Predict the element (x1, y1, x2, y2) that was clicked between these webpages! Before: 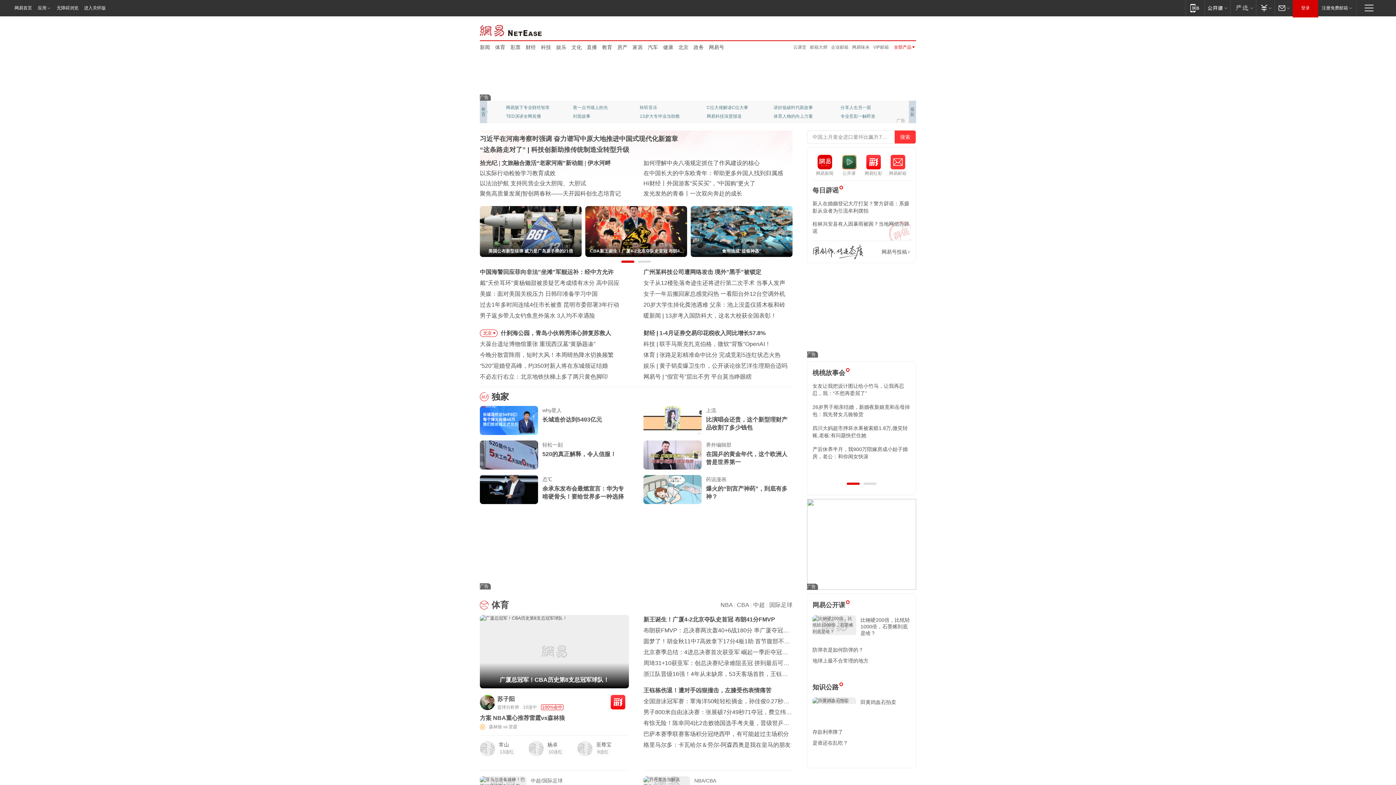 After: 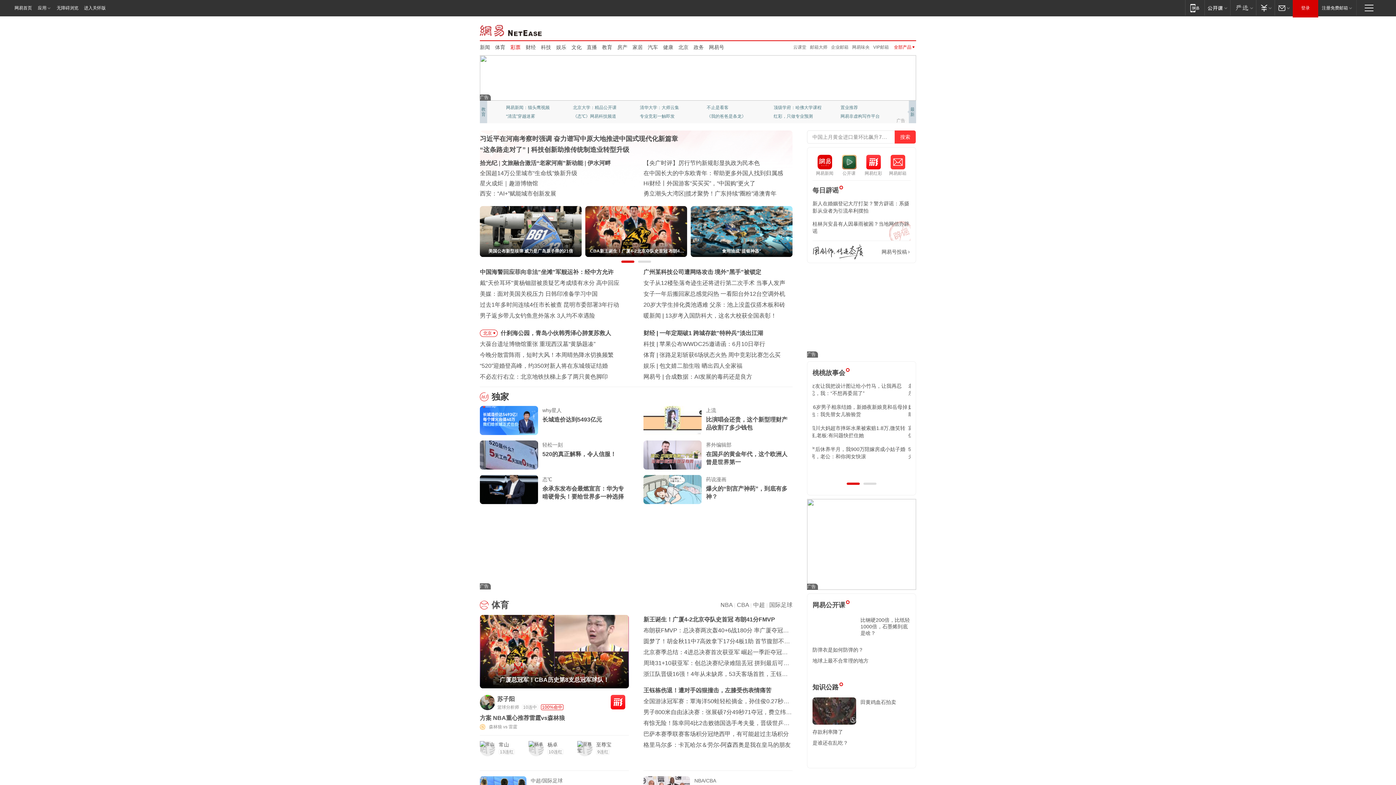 Action: label: 彩票 bbox: (510, 43, 520, 50)